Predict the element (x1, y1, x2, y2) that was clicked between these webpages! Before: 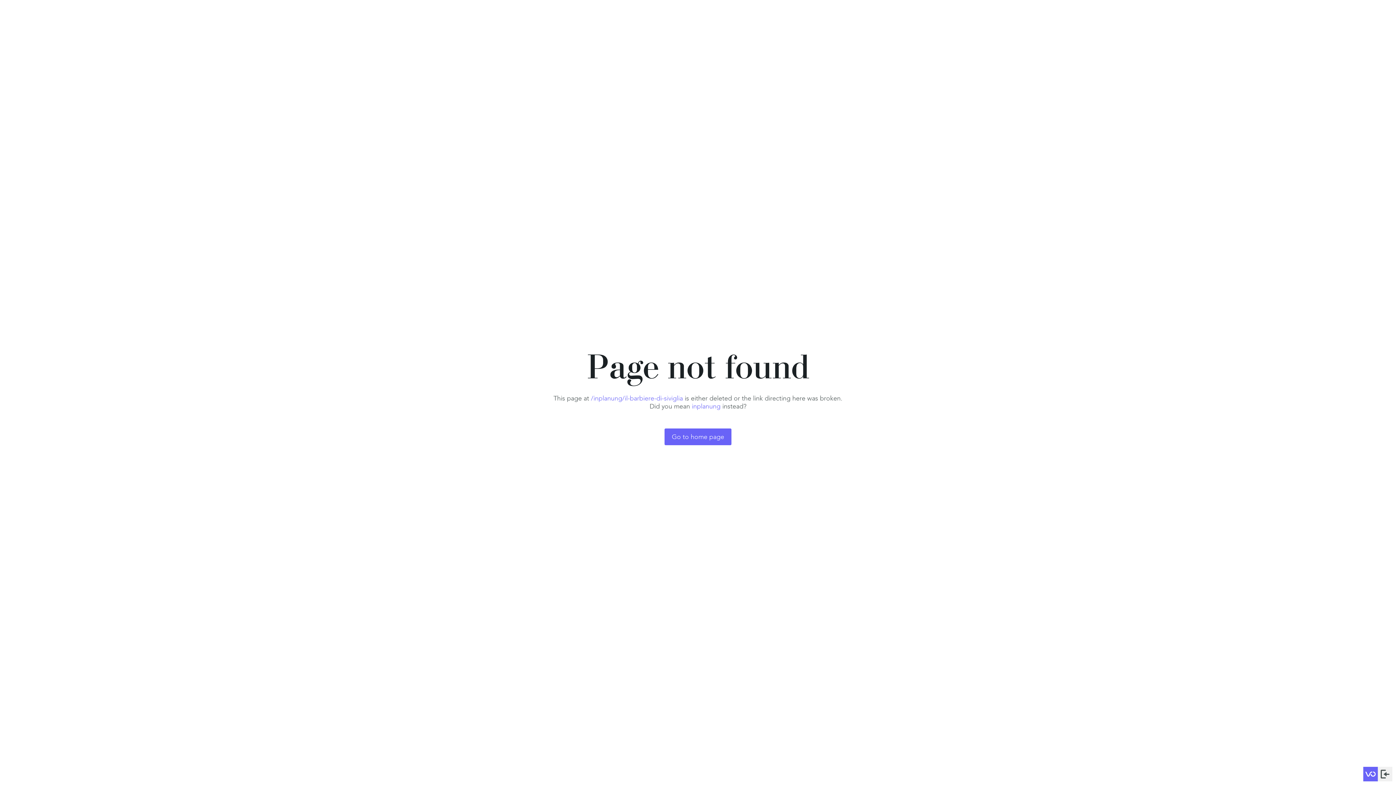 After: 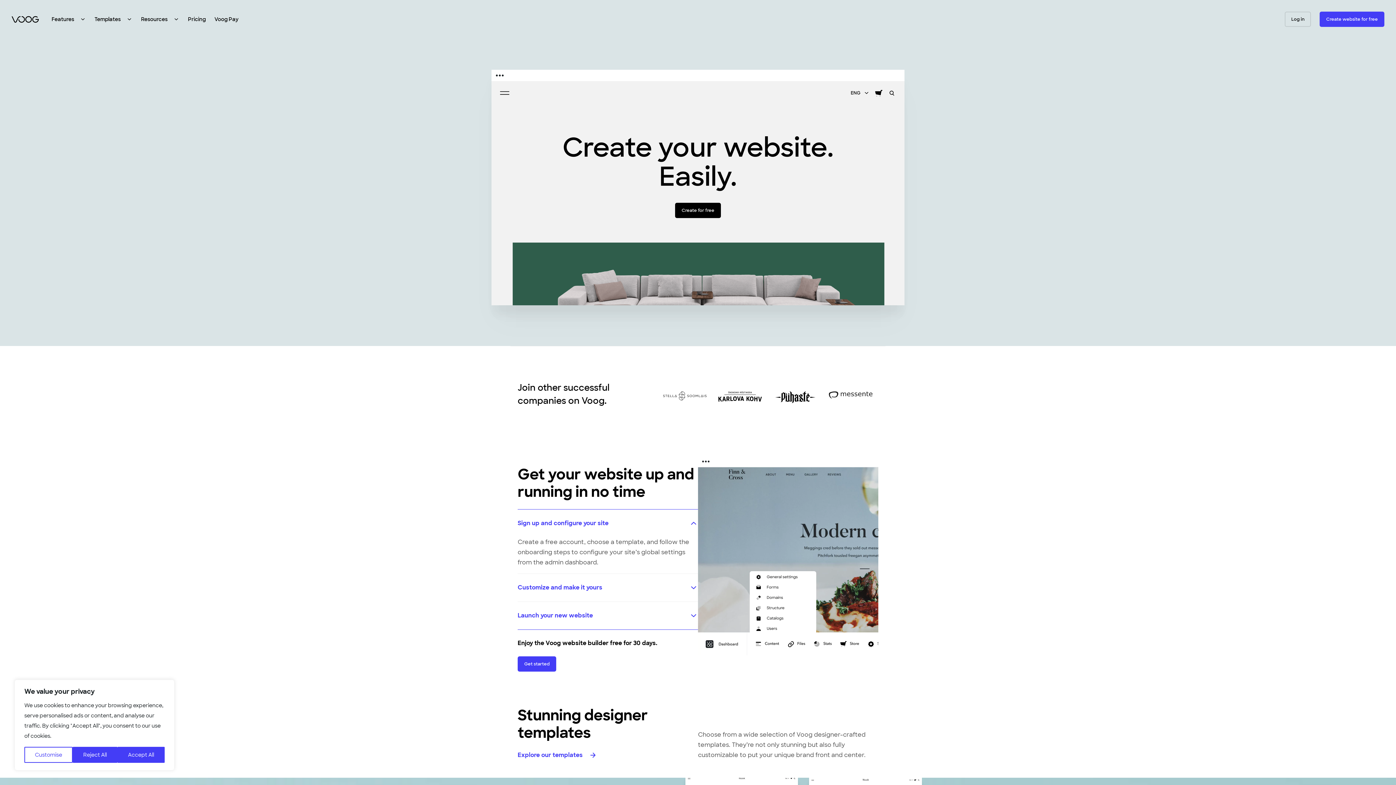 Action: bbox: (1363, 767, 1378, 781)